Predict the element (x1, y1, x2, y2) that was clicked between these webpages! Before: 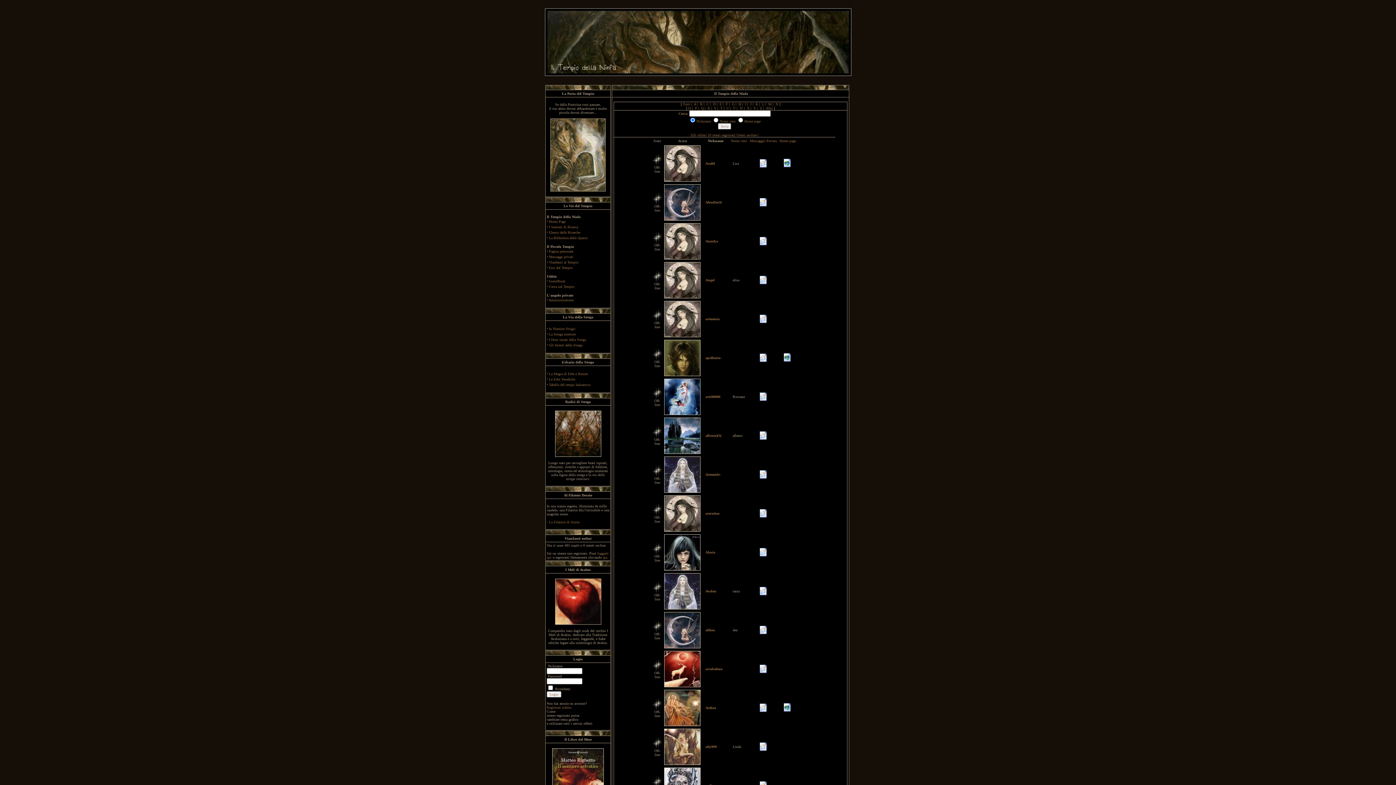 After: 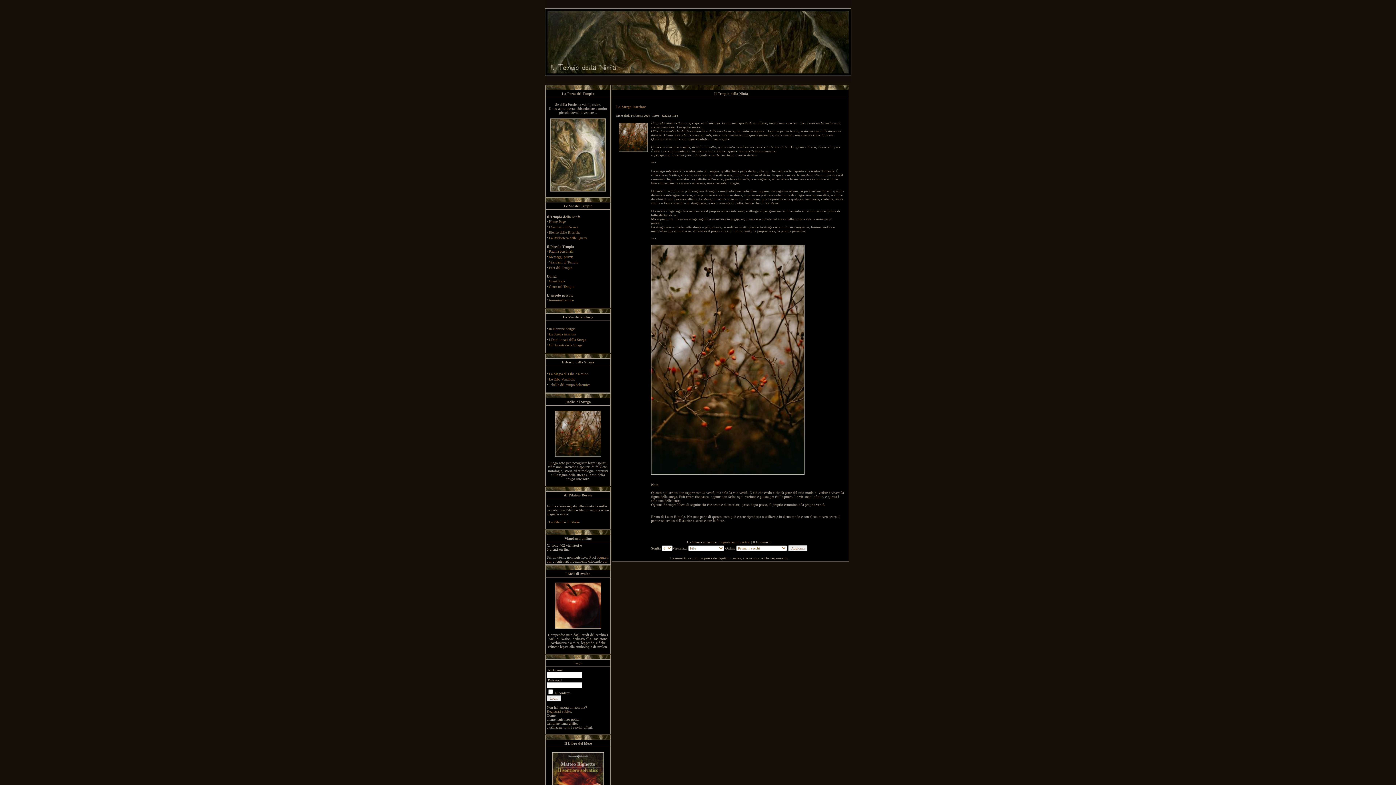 Action: bbox: (549, 332, 576, 336) label: La Strega interiore